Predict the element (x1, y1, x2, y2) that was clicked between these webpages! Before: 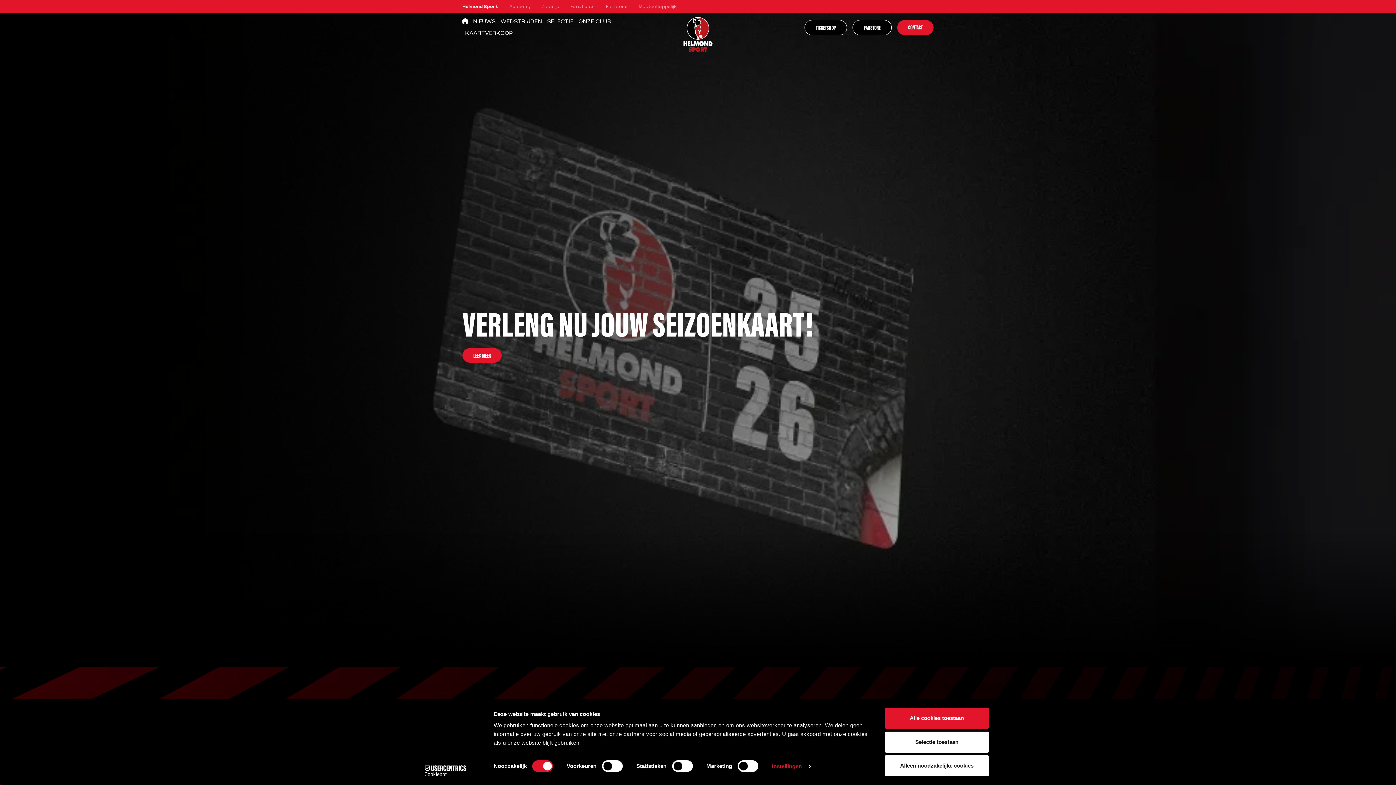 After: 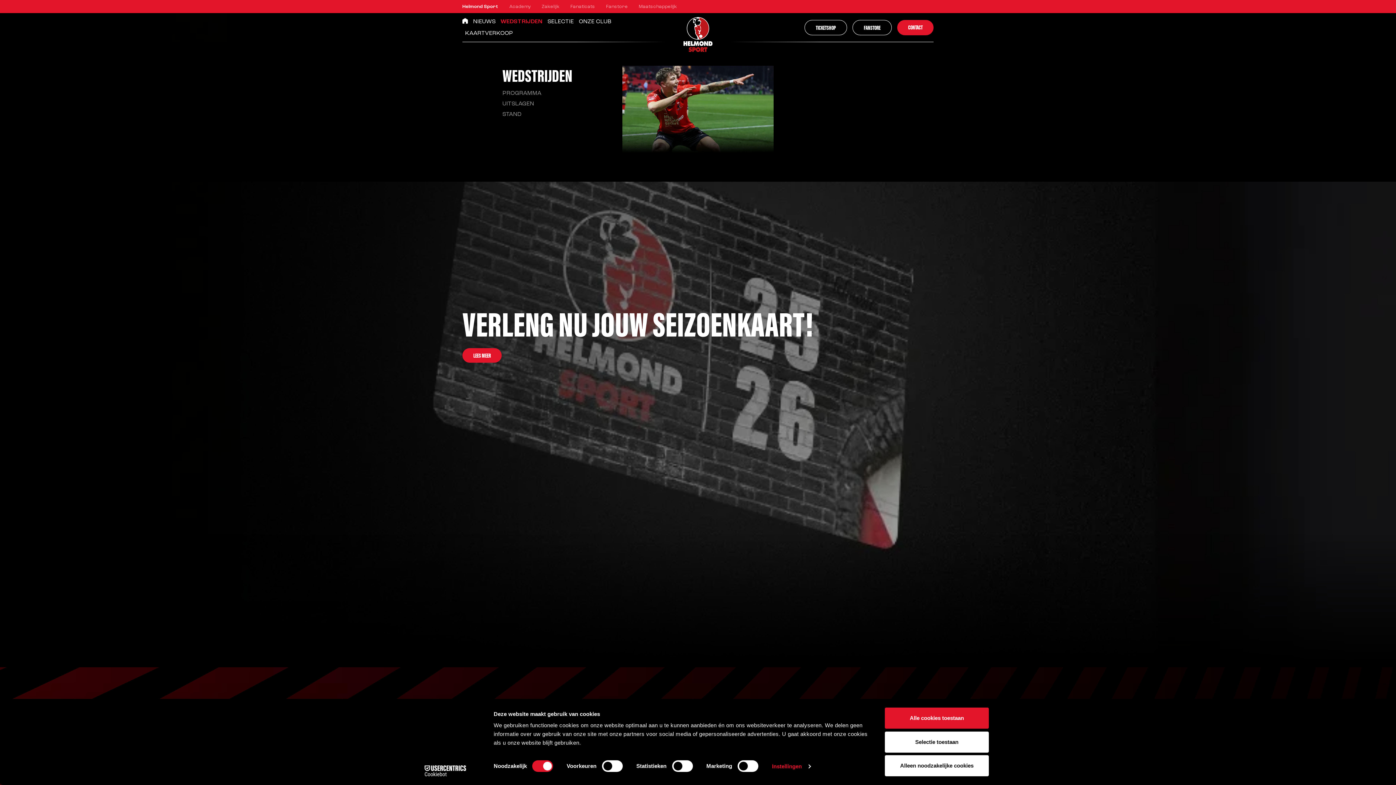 Action: label: WEDSTRIJDEN bbox: (500, 18, 542, 24)